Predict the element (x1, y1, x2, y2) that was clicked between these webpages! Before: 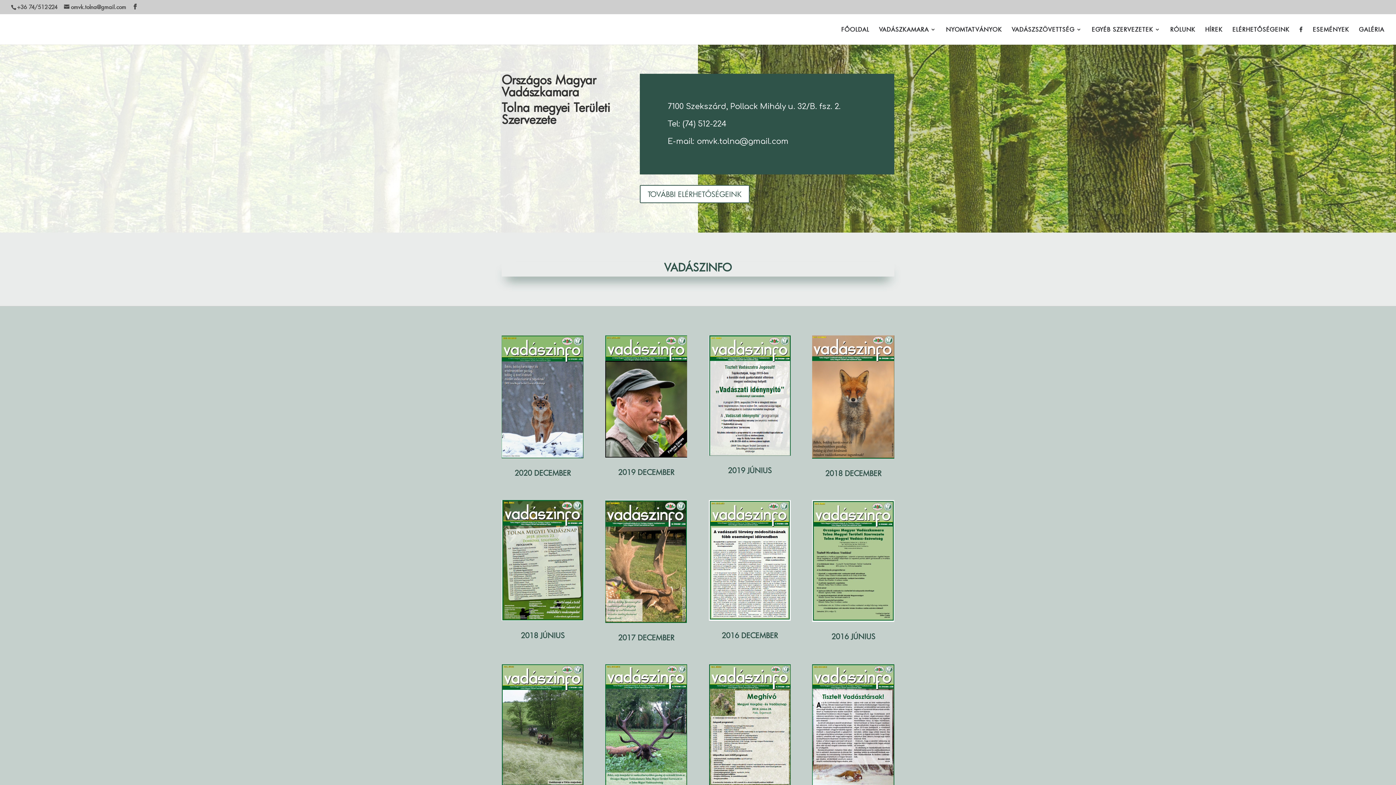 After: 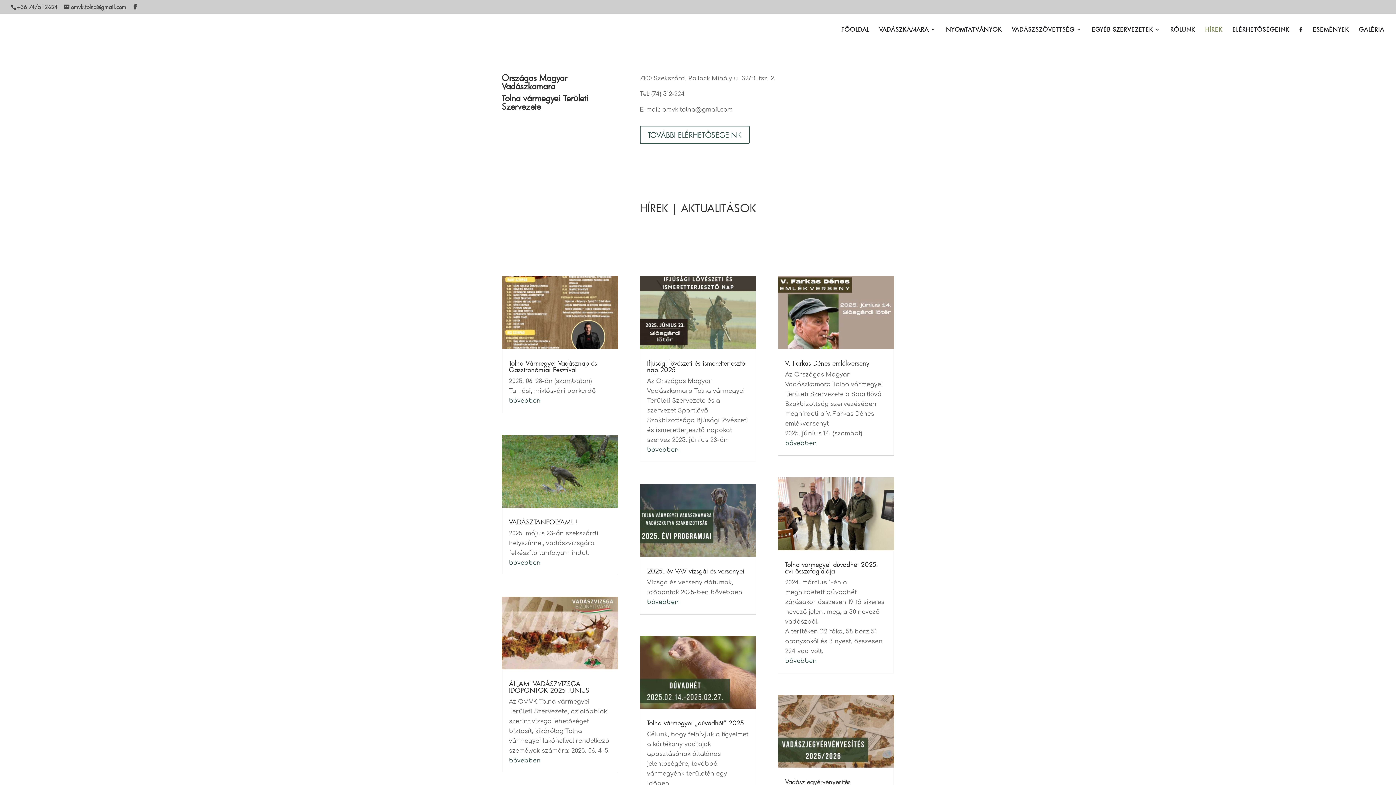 Action: label: HÍREK bbox: (1205, 26, 1222, 44)